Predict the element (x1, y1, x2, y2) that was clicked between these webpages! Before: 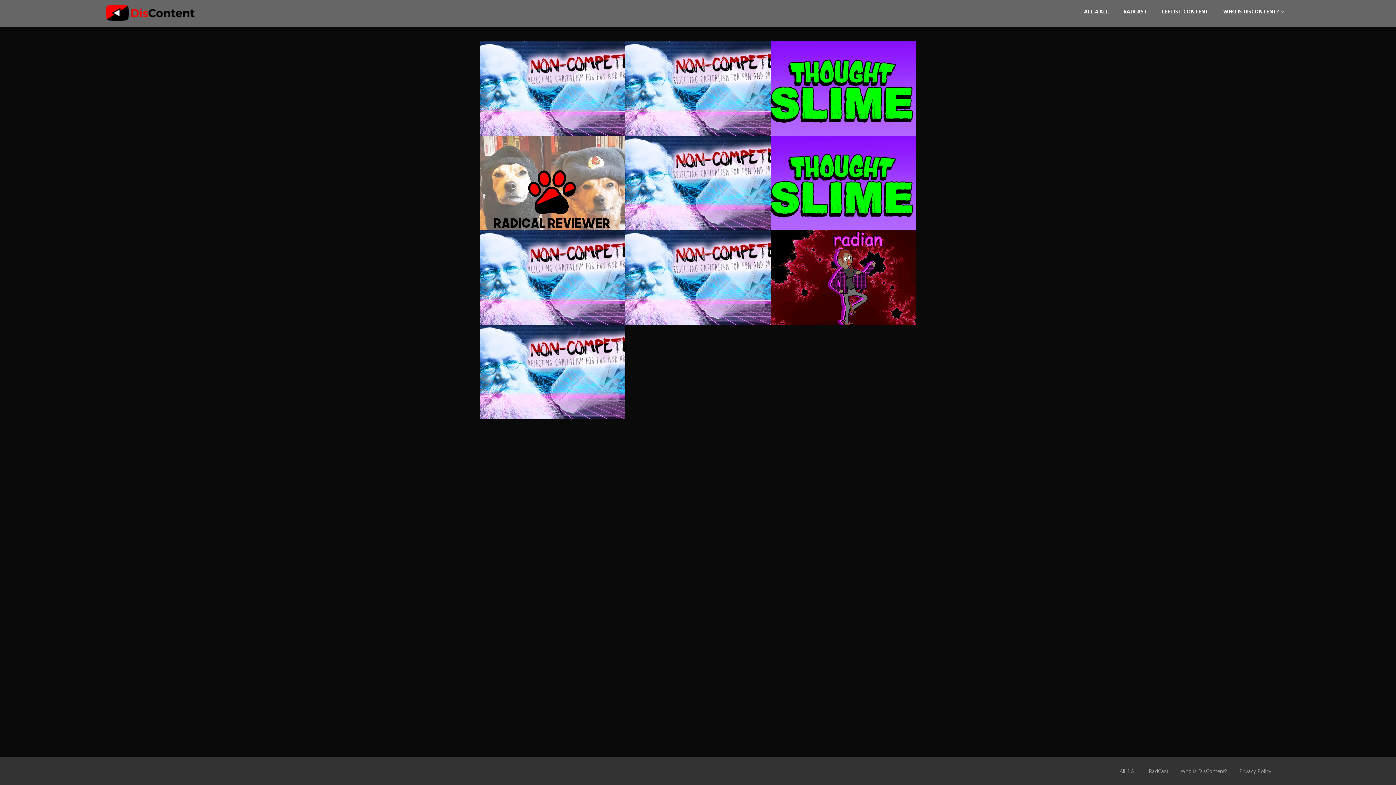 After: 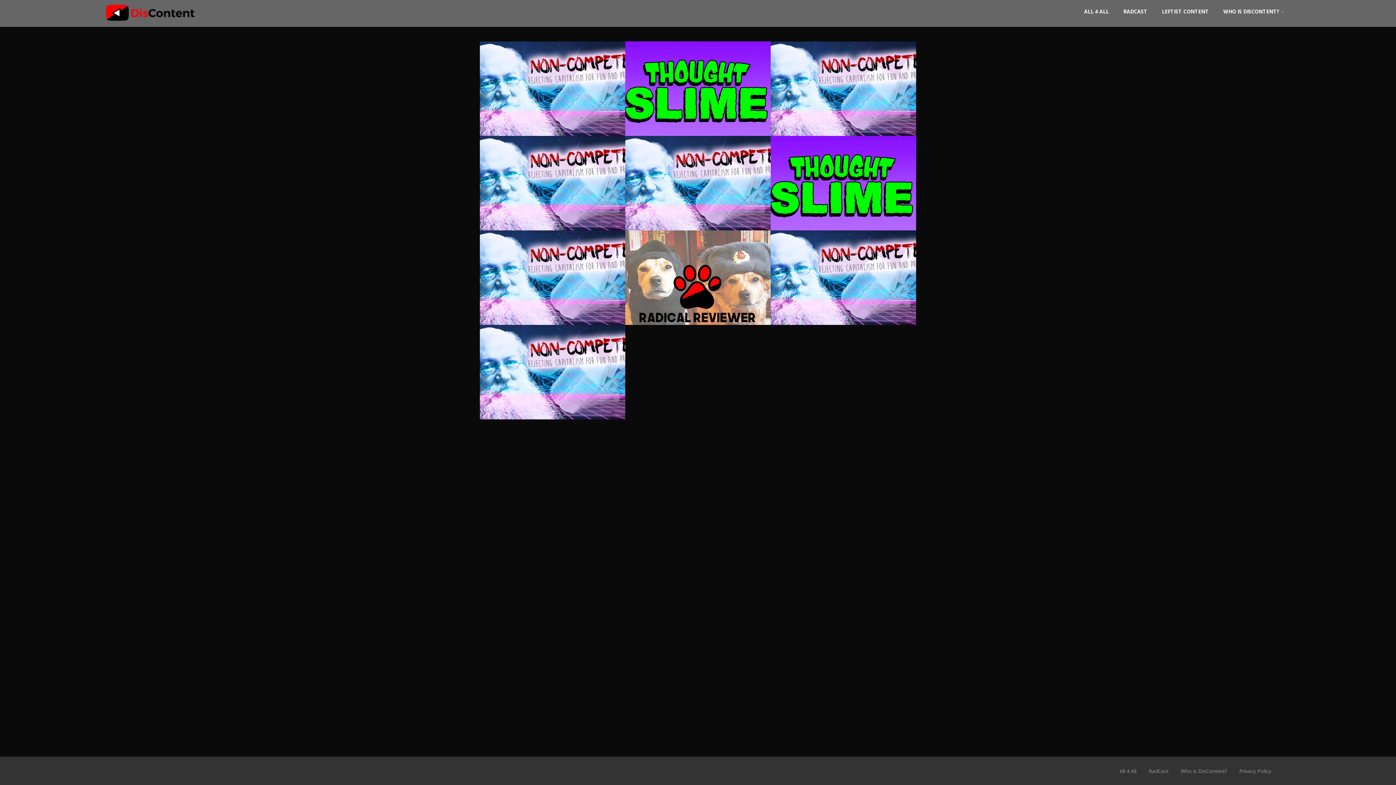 Action: label: 2 bbox: (691, 438, 701, 447)